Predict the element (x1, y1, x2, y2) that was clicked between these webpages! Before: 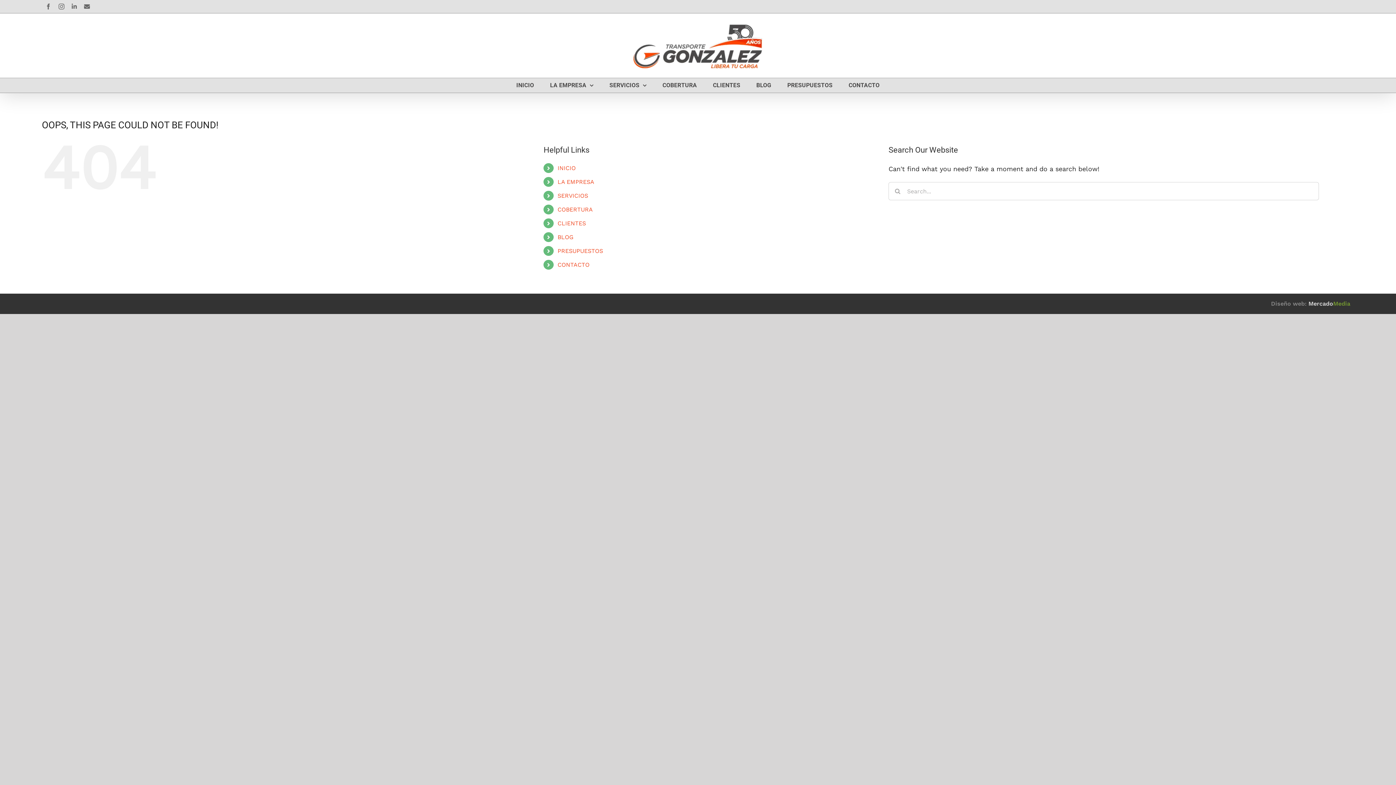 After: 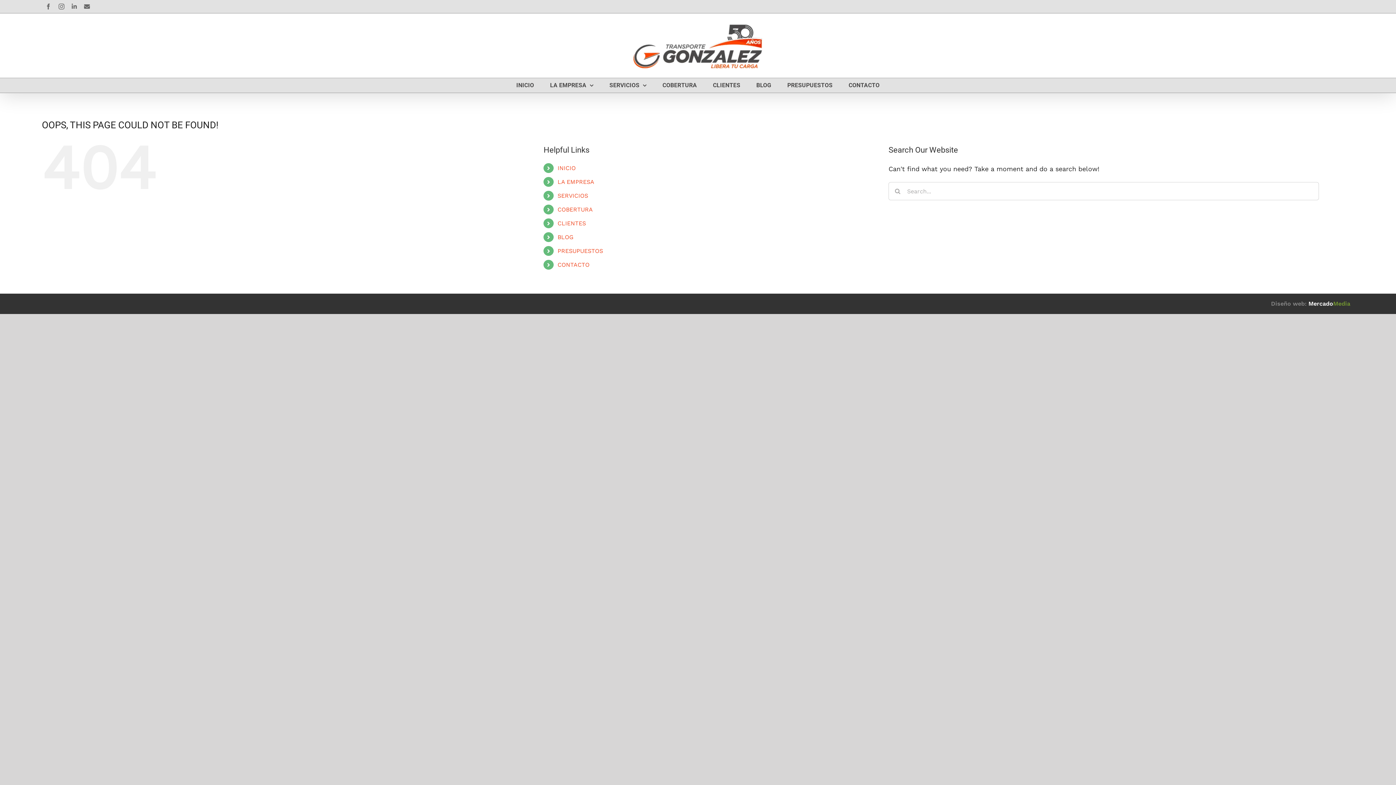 Action: bbox: (1308, 300, 1350, 307) label: MercadoMedia